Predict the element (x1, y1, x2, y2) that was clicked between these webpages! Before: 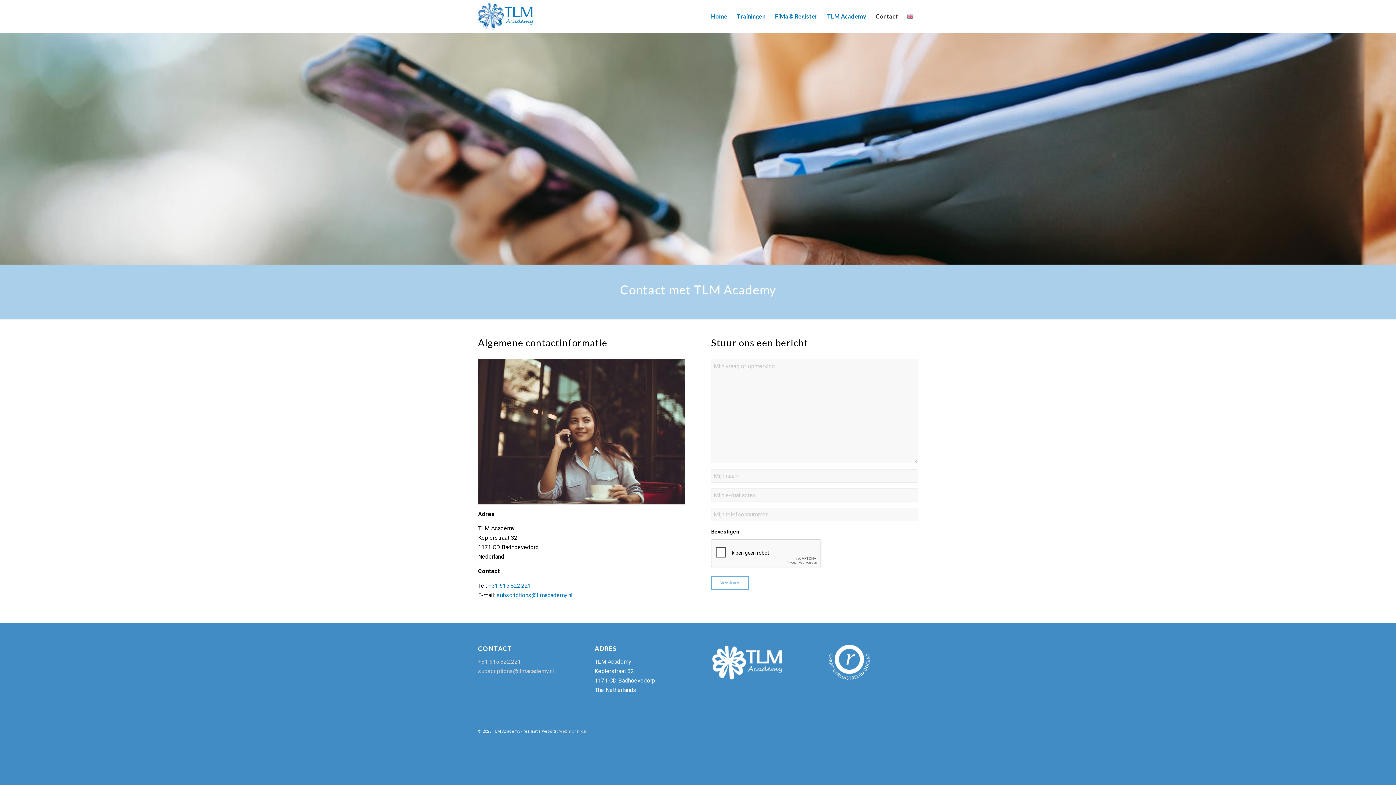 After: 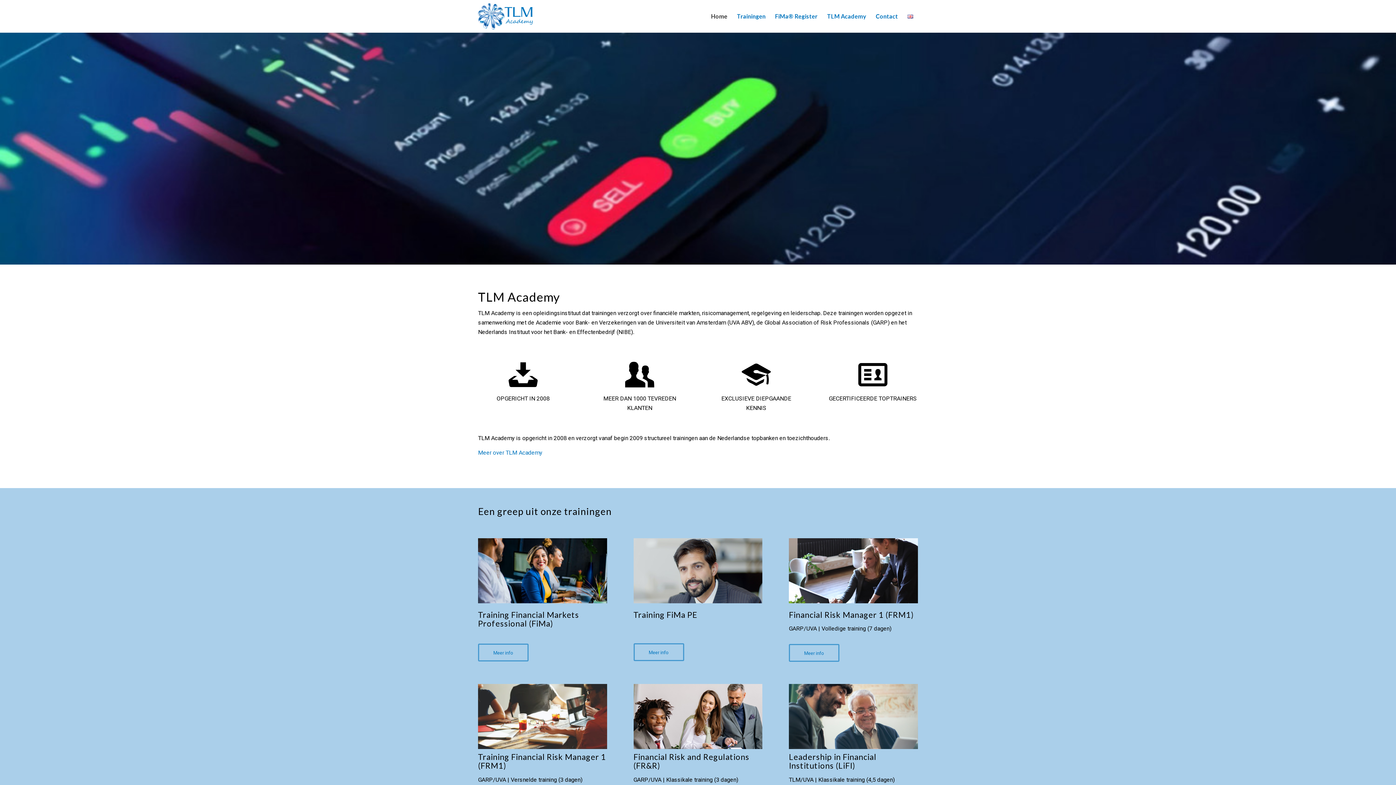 Action: label: Home bbox: (706, 0, 732, 32)